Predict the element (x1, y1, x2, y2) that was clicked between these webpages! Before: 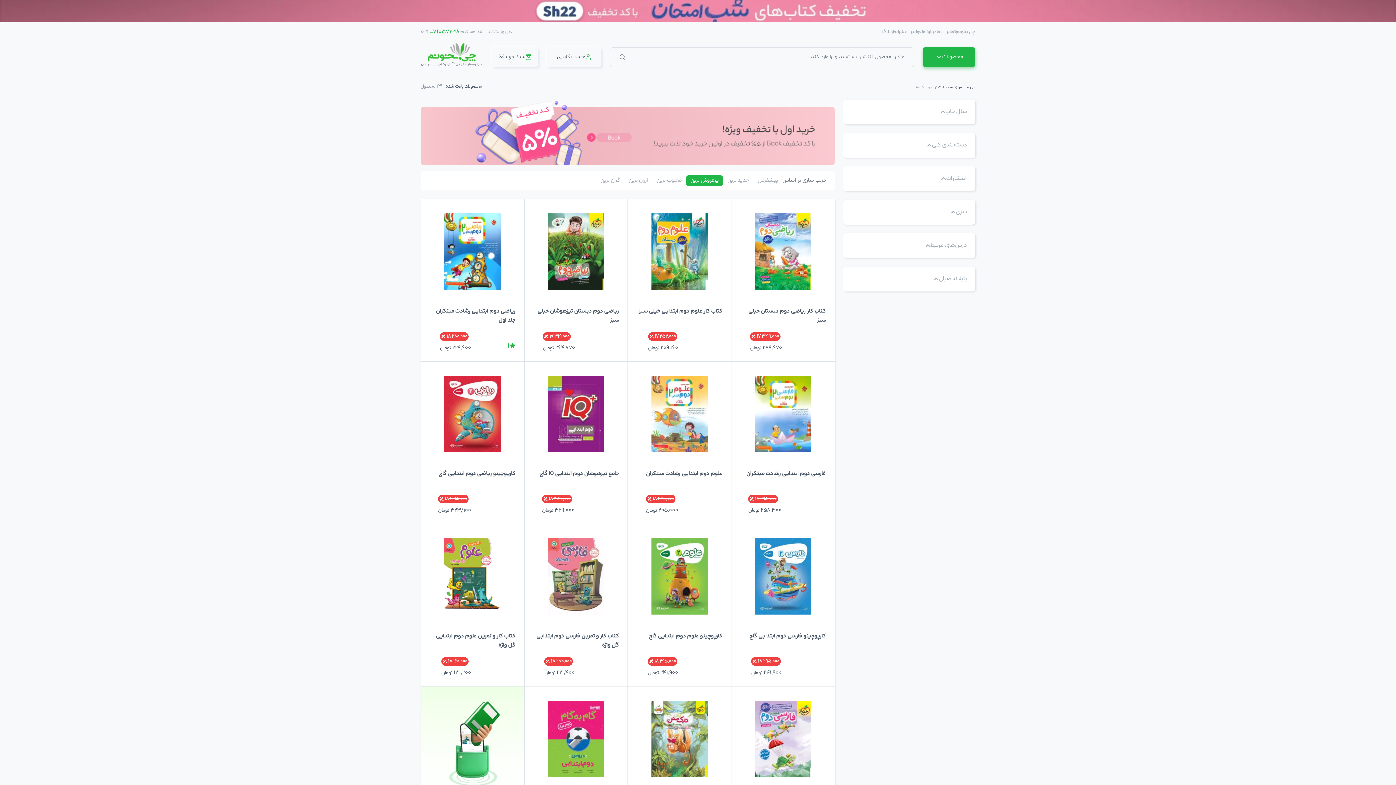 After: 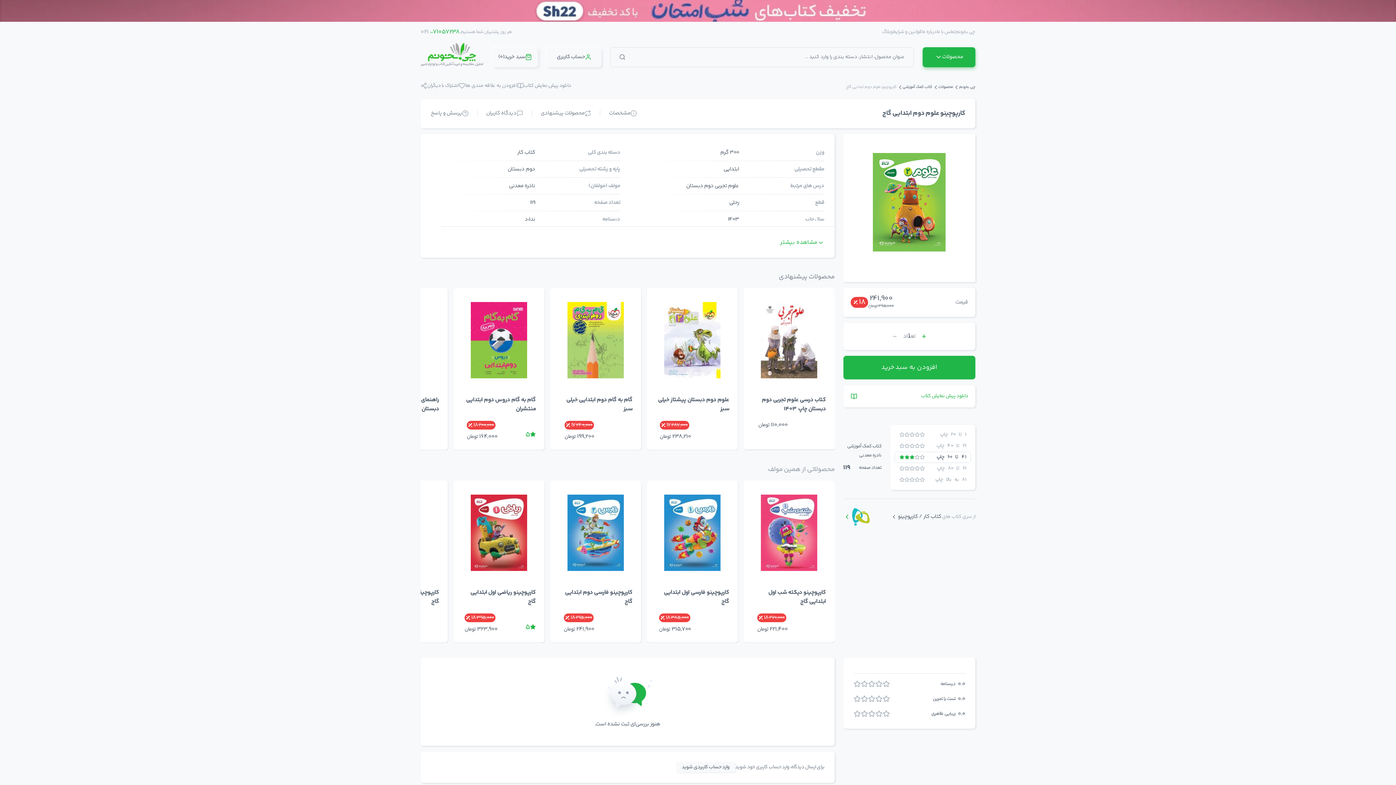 Action: label: کارپوچینو علوم دوم ابتدایی گاج bbox: (636, 631, 722, 650)